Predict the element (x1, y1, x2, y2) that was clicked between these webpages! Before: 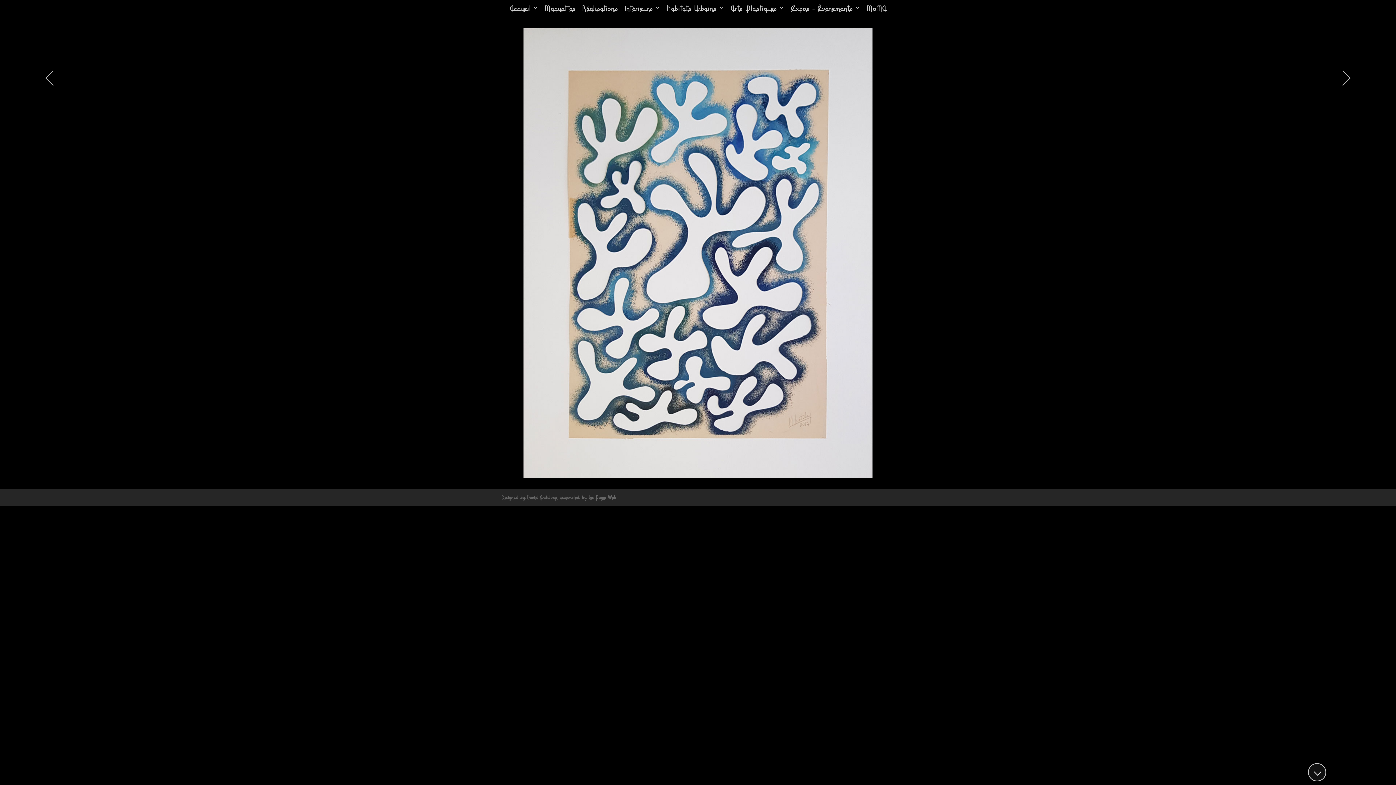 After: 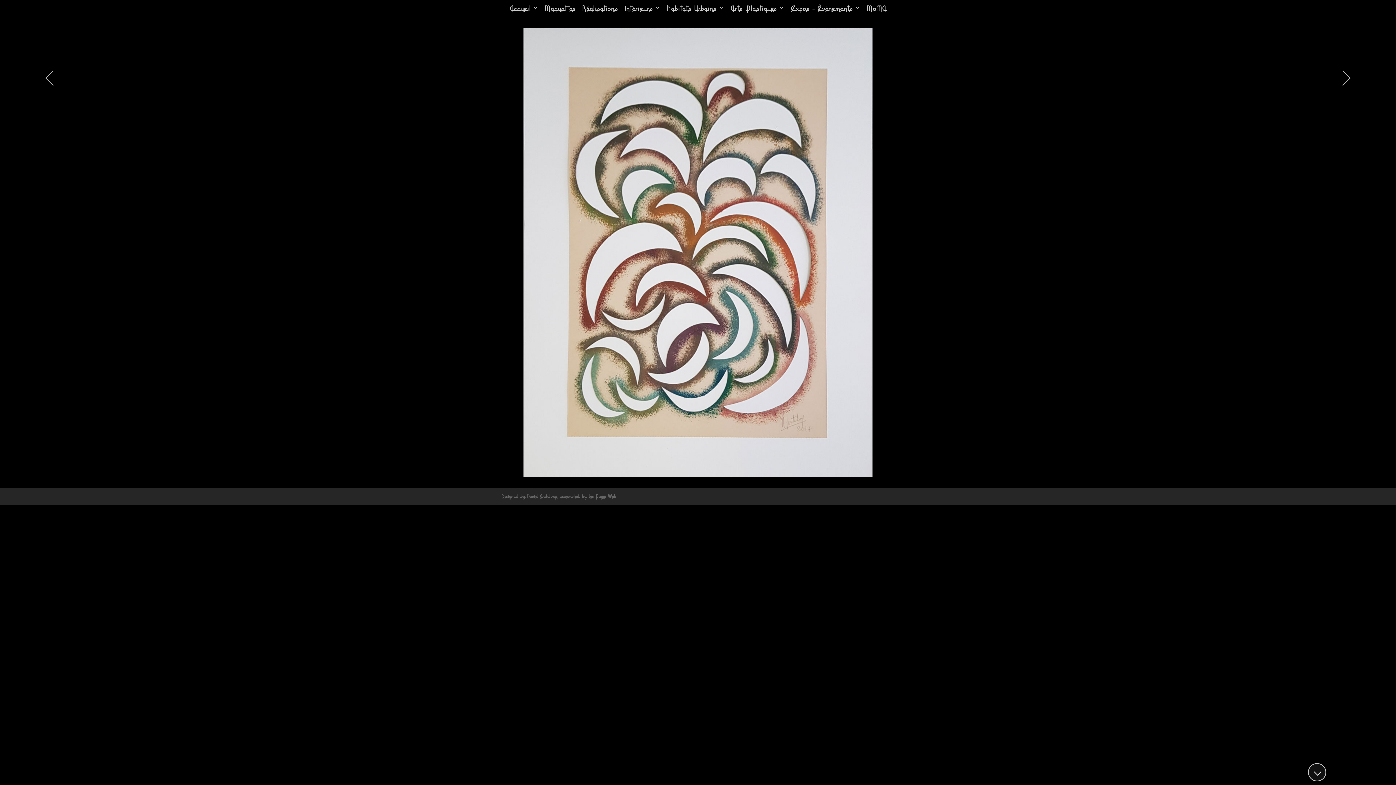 Action: label: << bbox: (45, 70, 60, 85)